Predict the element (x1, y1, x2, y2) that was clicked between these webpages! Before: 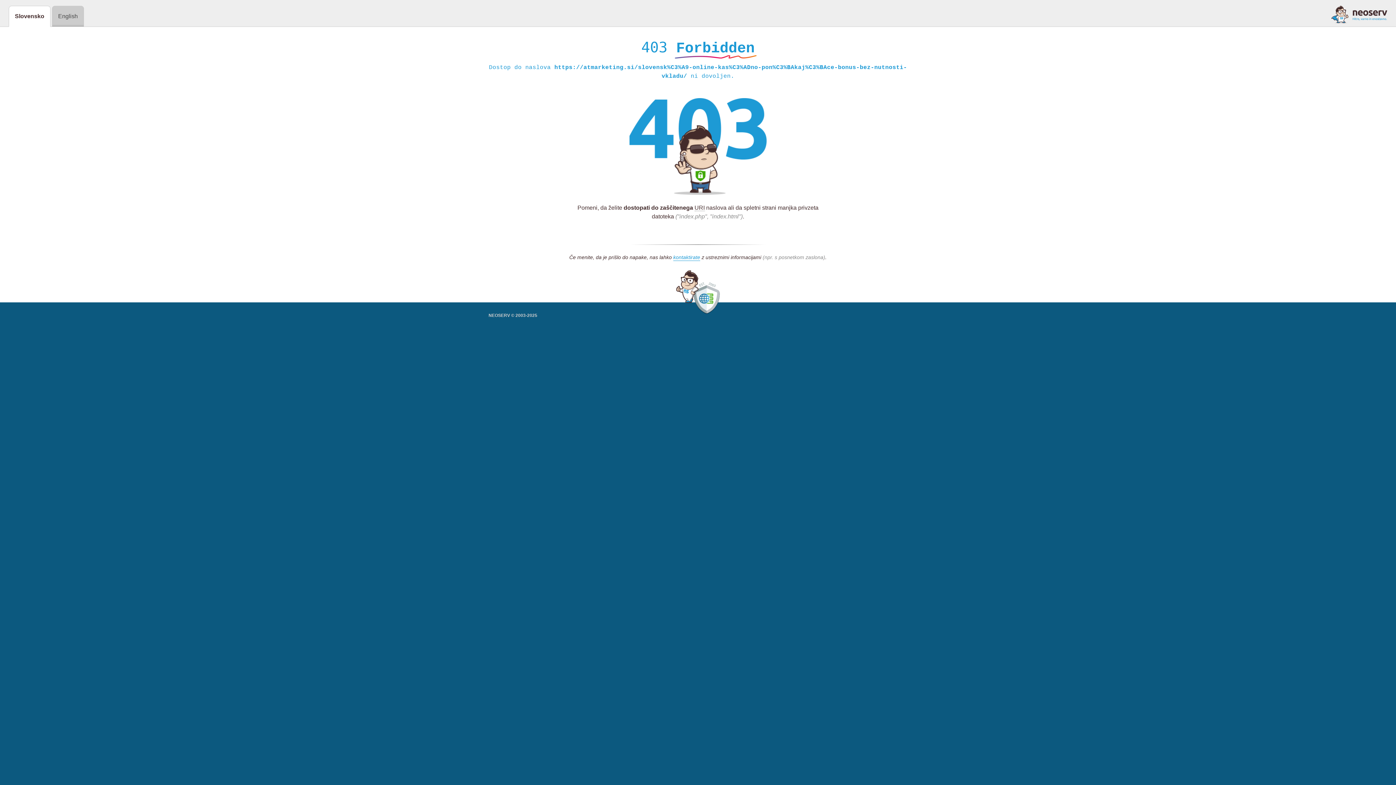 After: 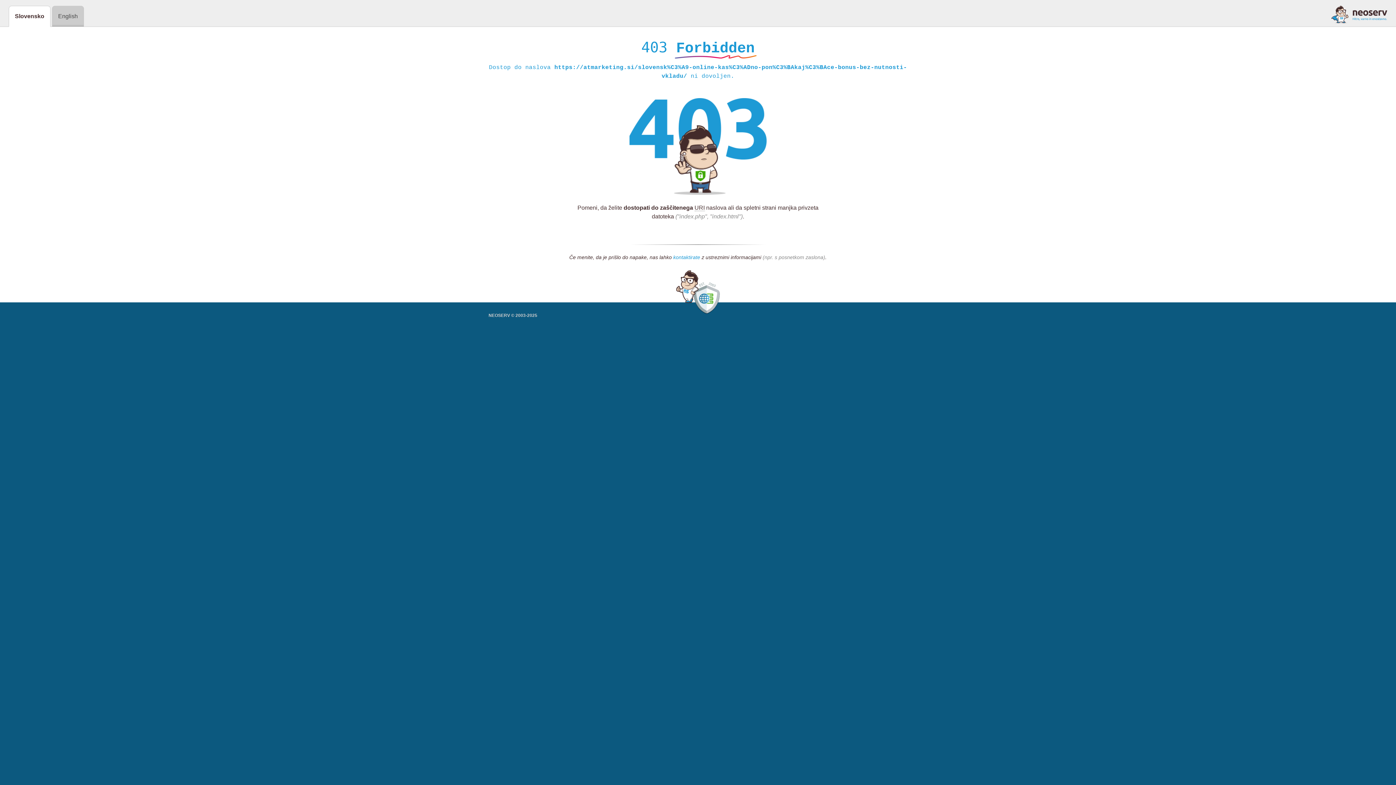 Action: label: kontaktirate bbox: (673, 254, 700, 261)